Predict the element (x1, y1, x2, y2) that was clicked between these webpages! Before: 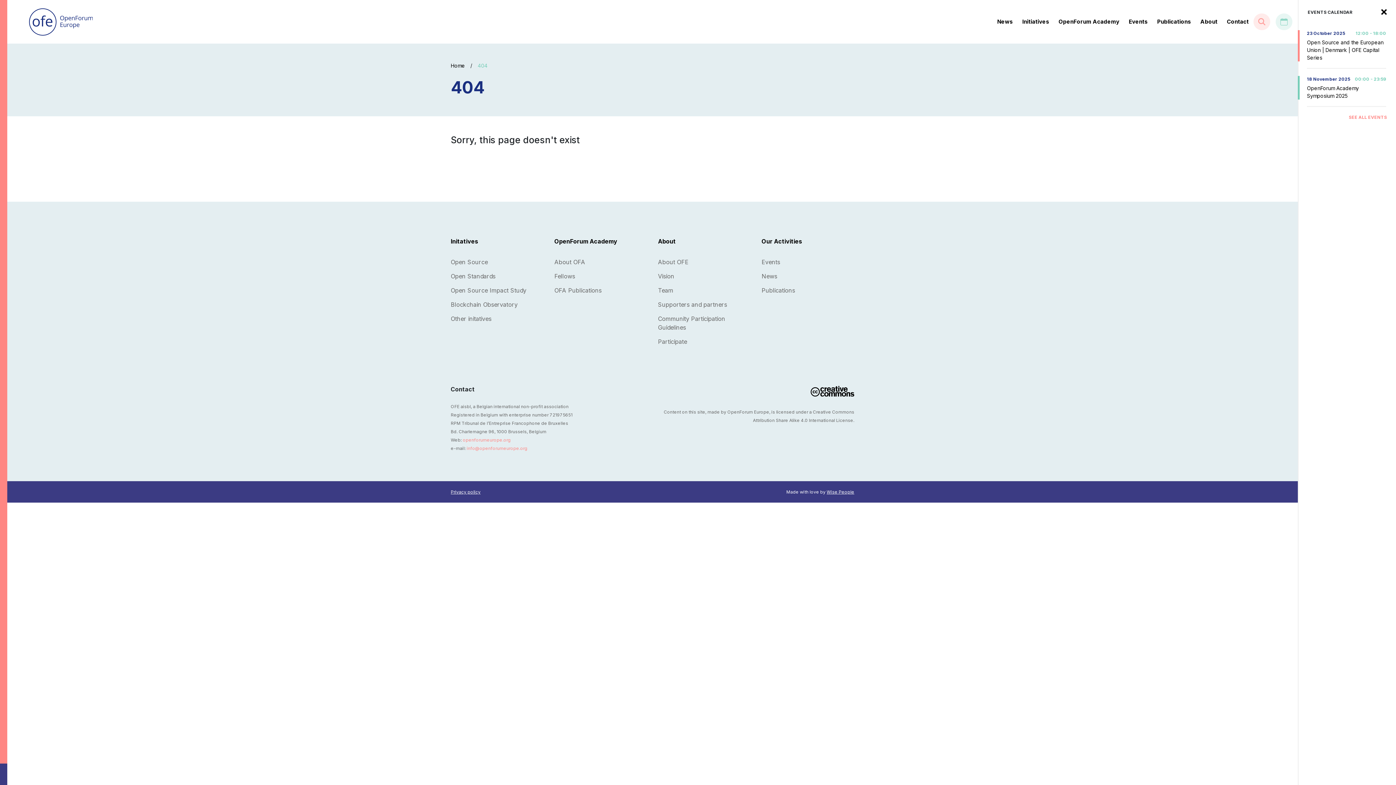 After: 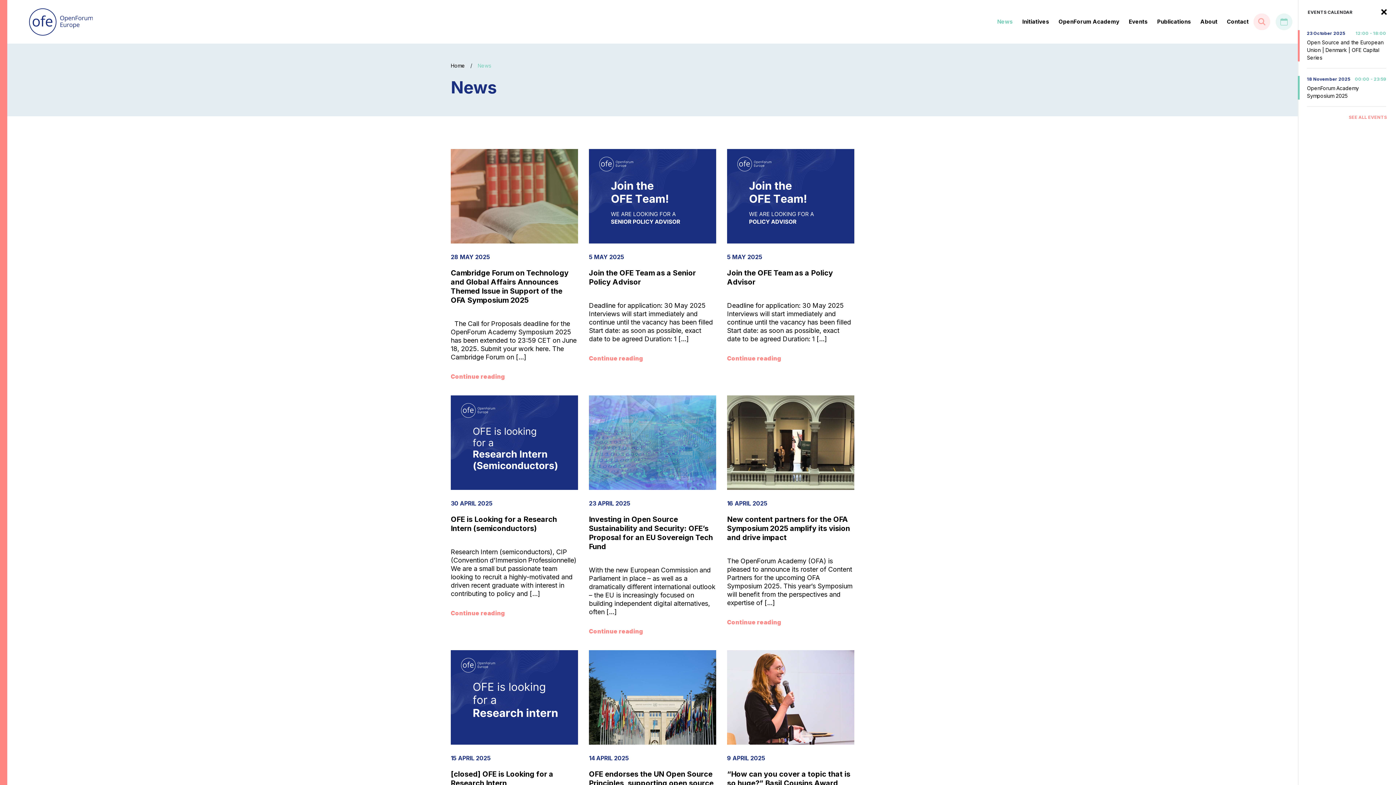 Action: bbox: (761, 272, 777, 280) label: News